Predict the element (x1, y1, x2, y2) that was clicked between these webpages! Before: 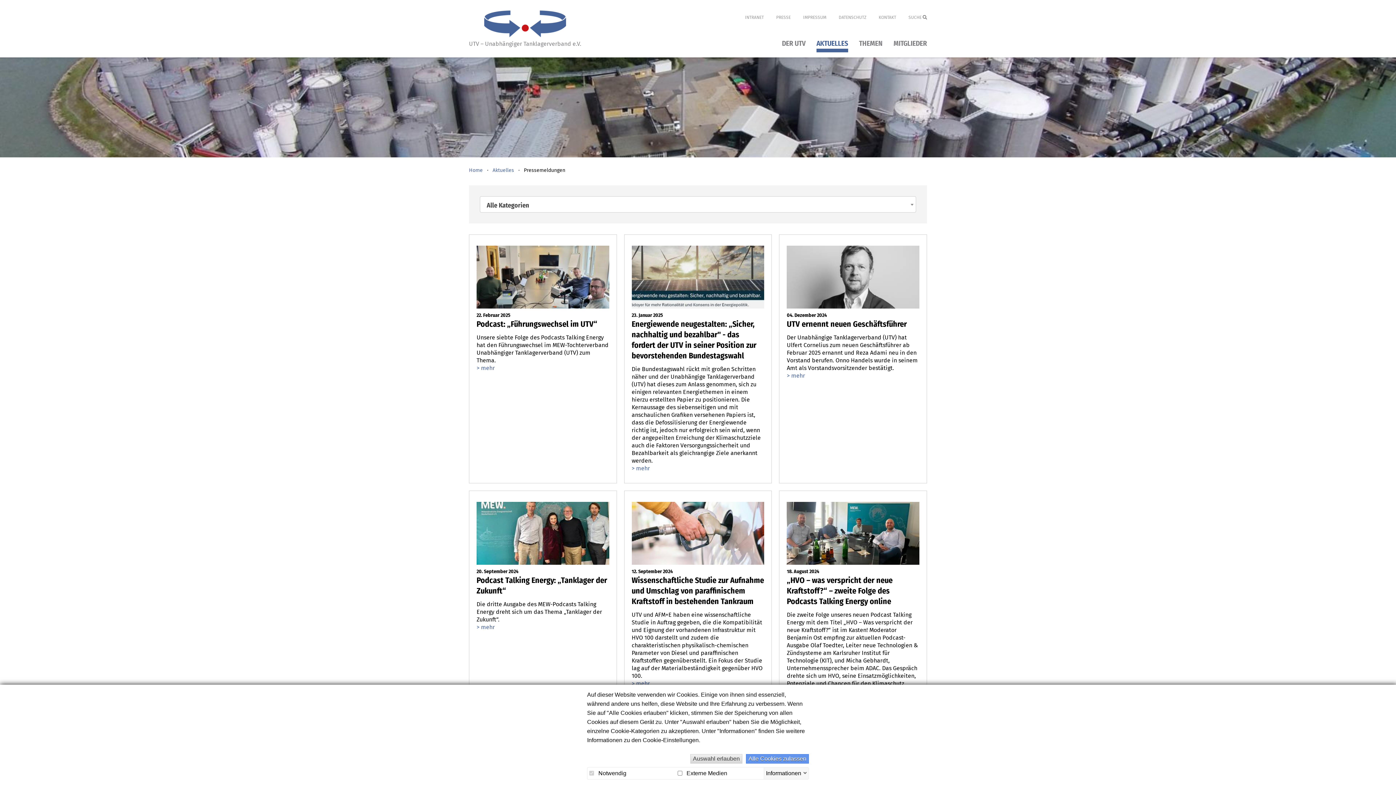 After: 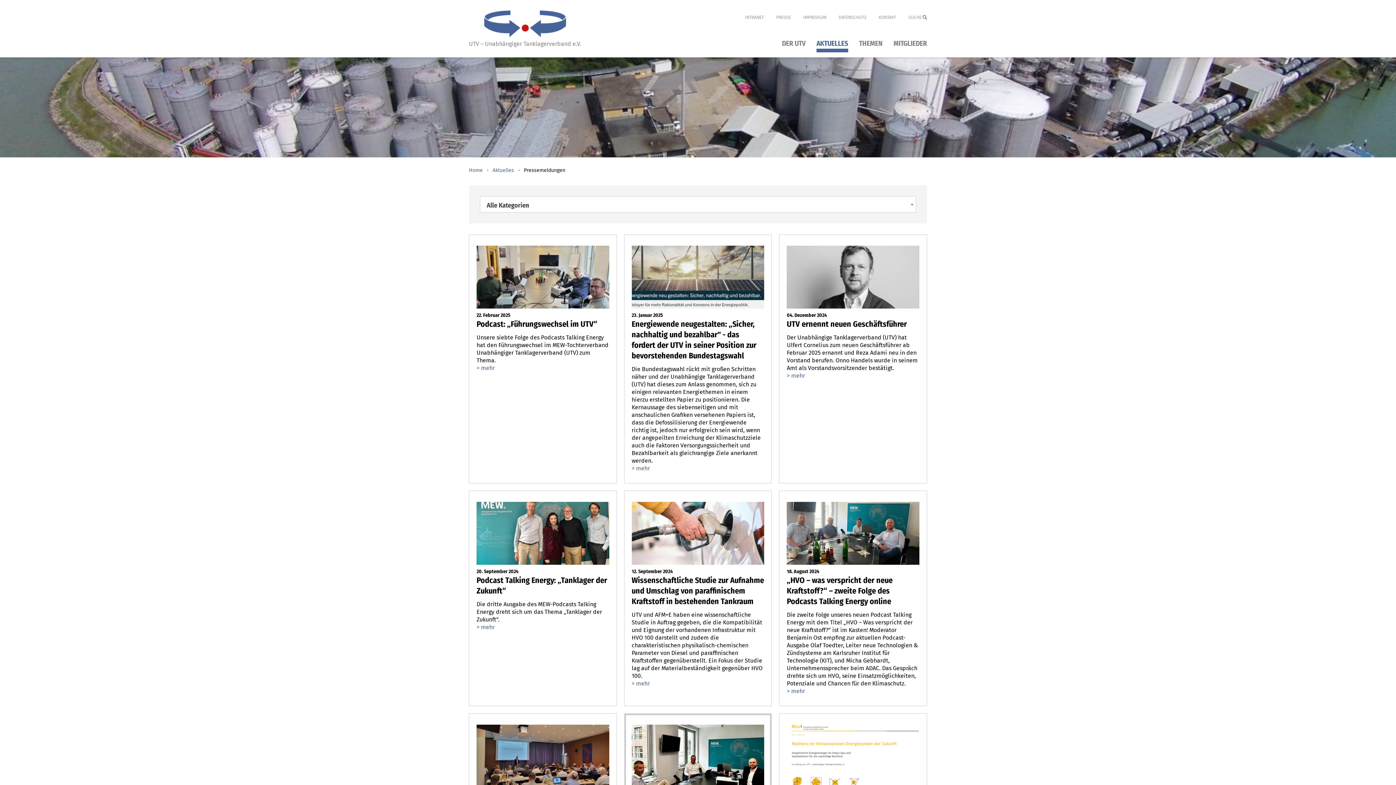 Action: label: Auswahl erlauben bbox: (690, 754, 742, 764)